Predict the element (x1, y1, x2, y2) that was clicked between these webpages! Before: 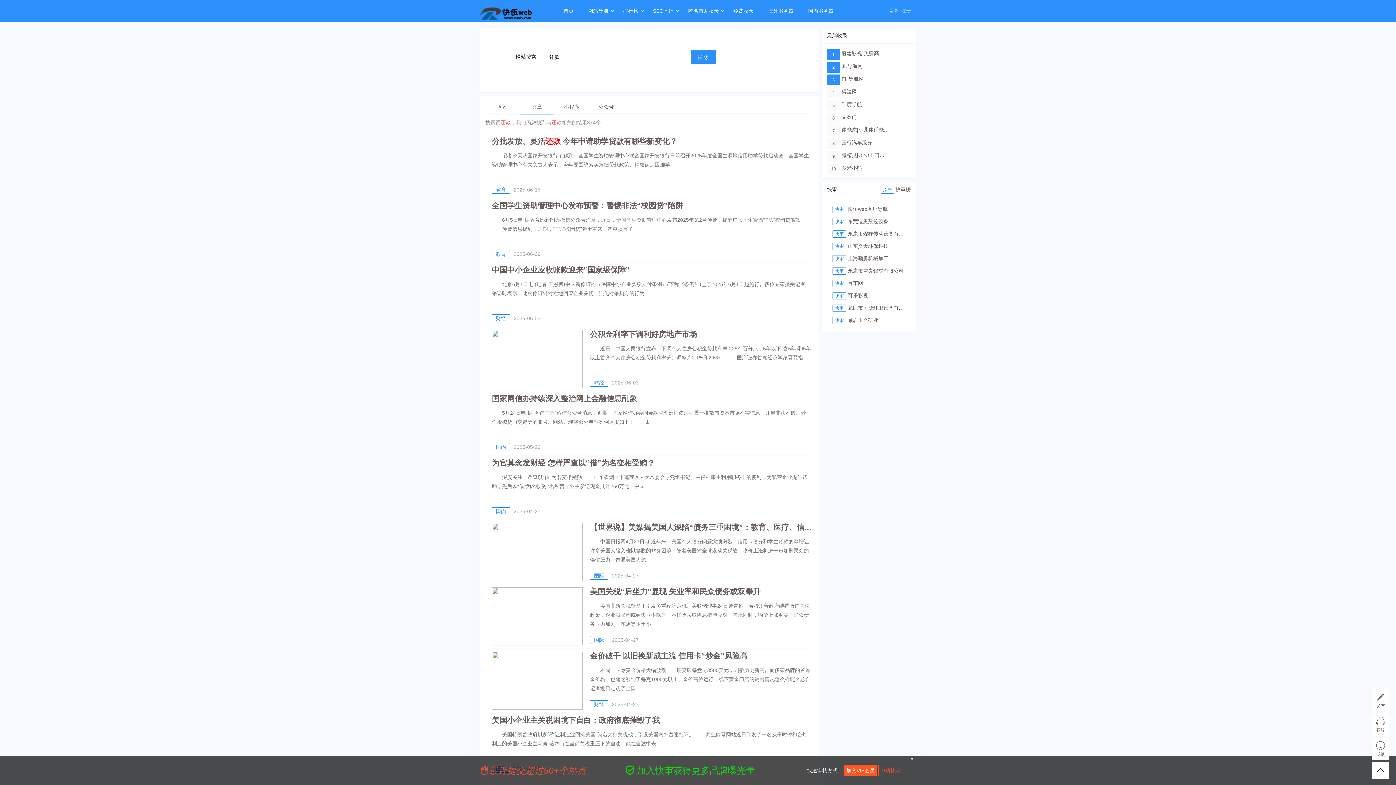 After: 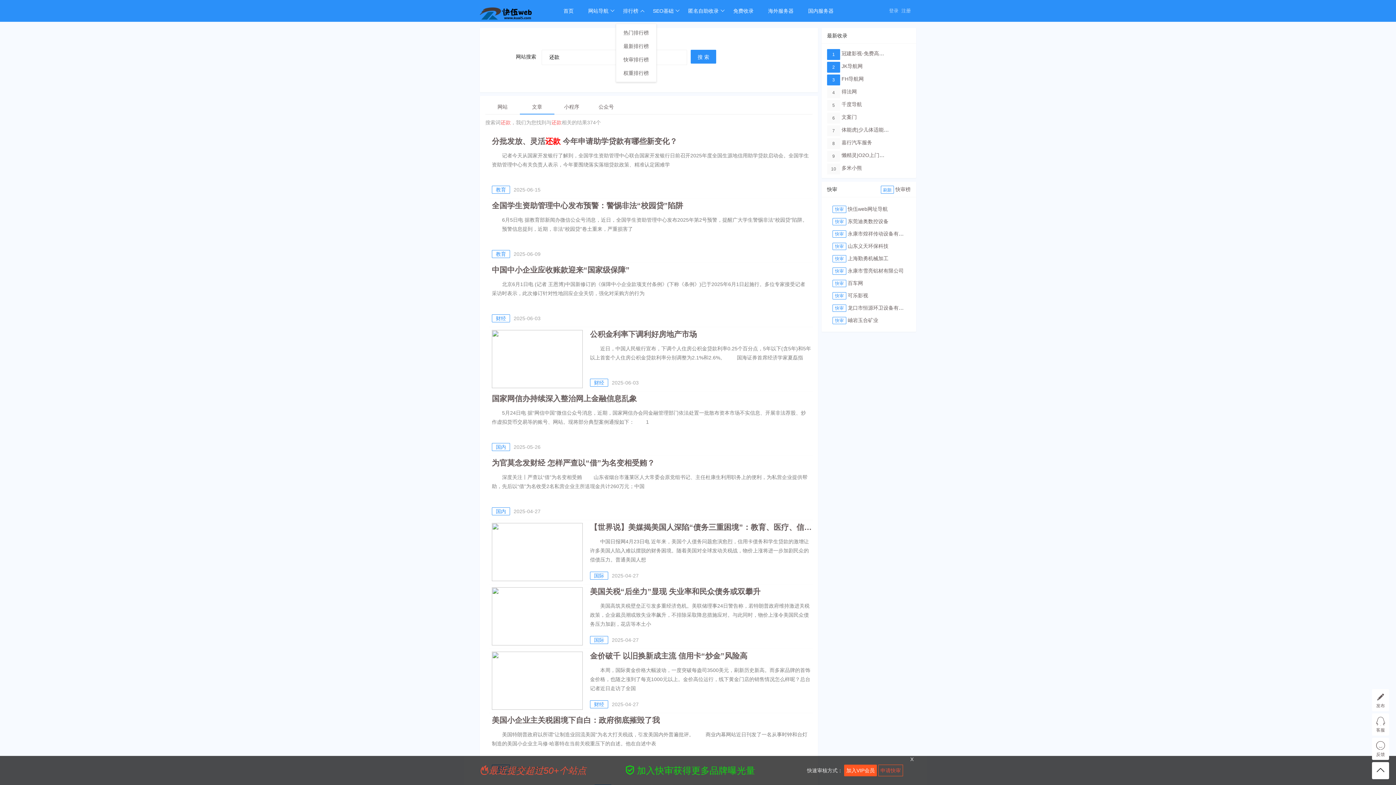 Action: bbox: (616, 0, 645, 21) label: 排行榜